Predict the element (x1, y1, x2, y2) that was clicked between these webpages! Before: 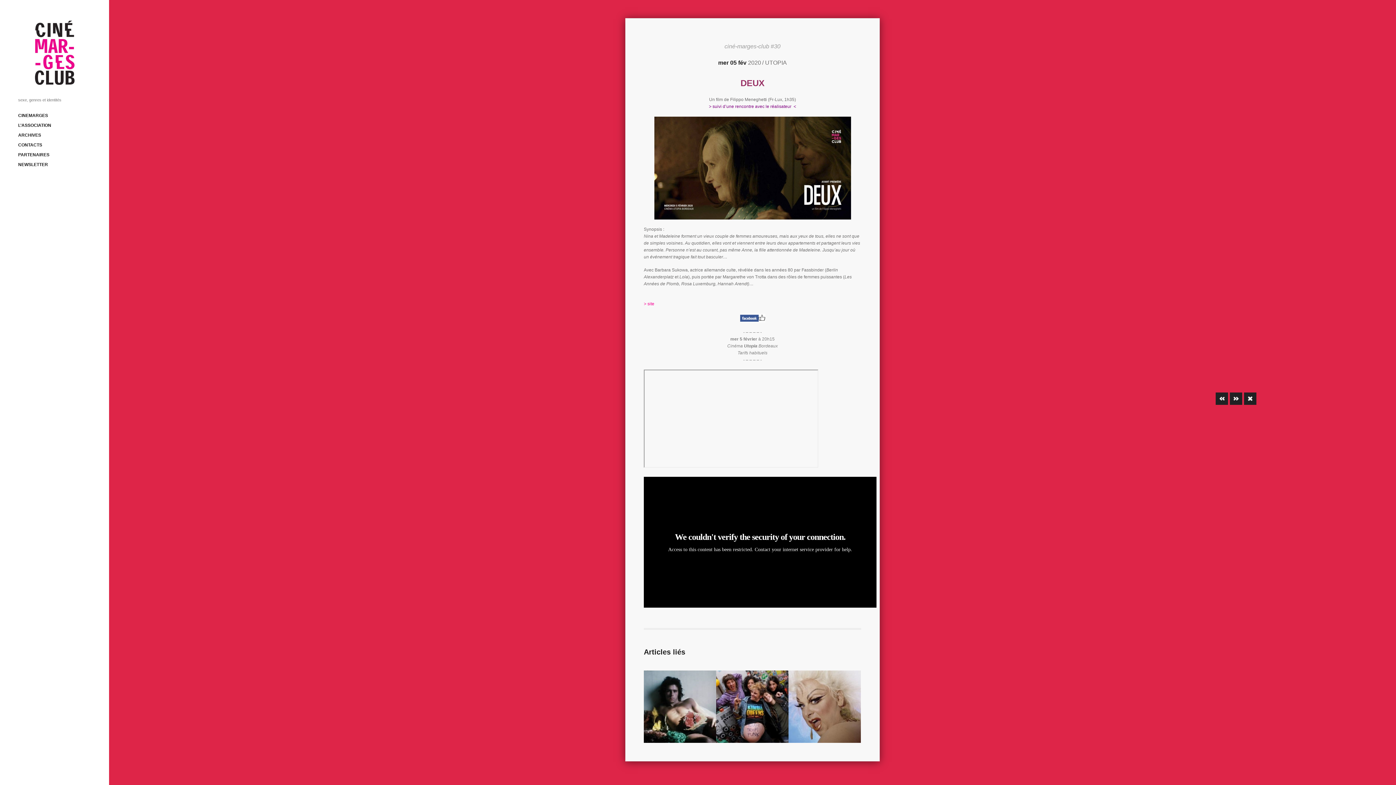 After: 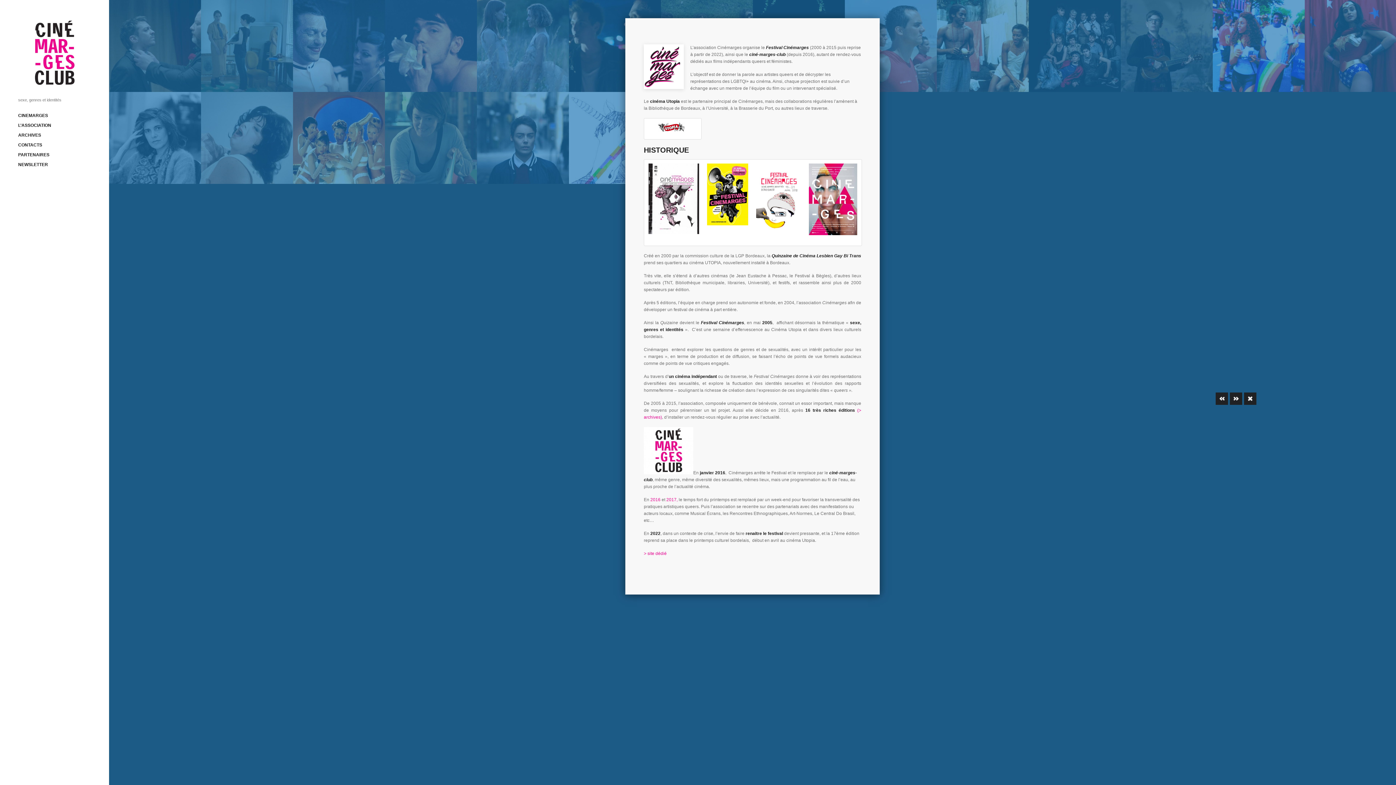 Action: label: L’ASSOCIATION bbox: (18, 122, 51, 127)